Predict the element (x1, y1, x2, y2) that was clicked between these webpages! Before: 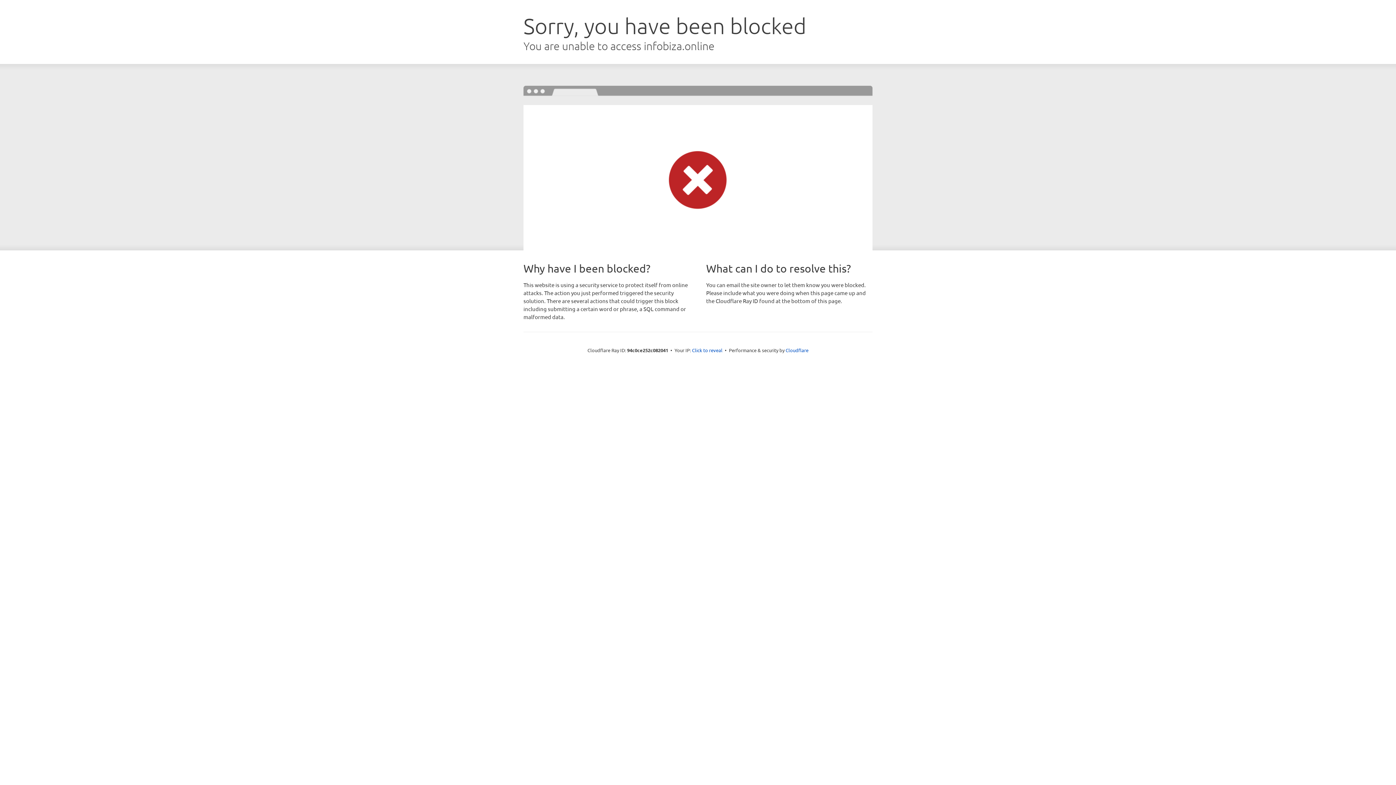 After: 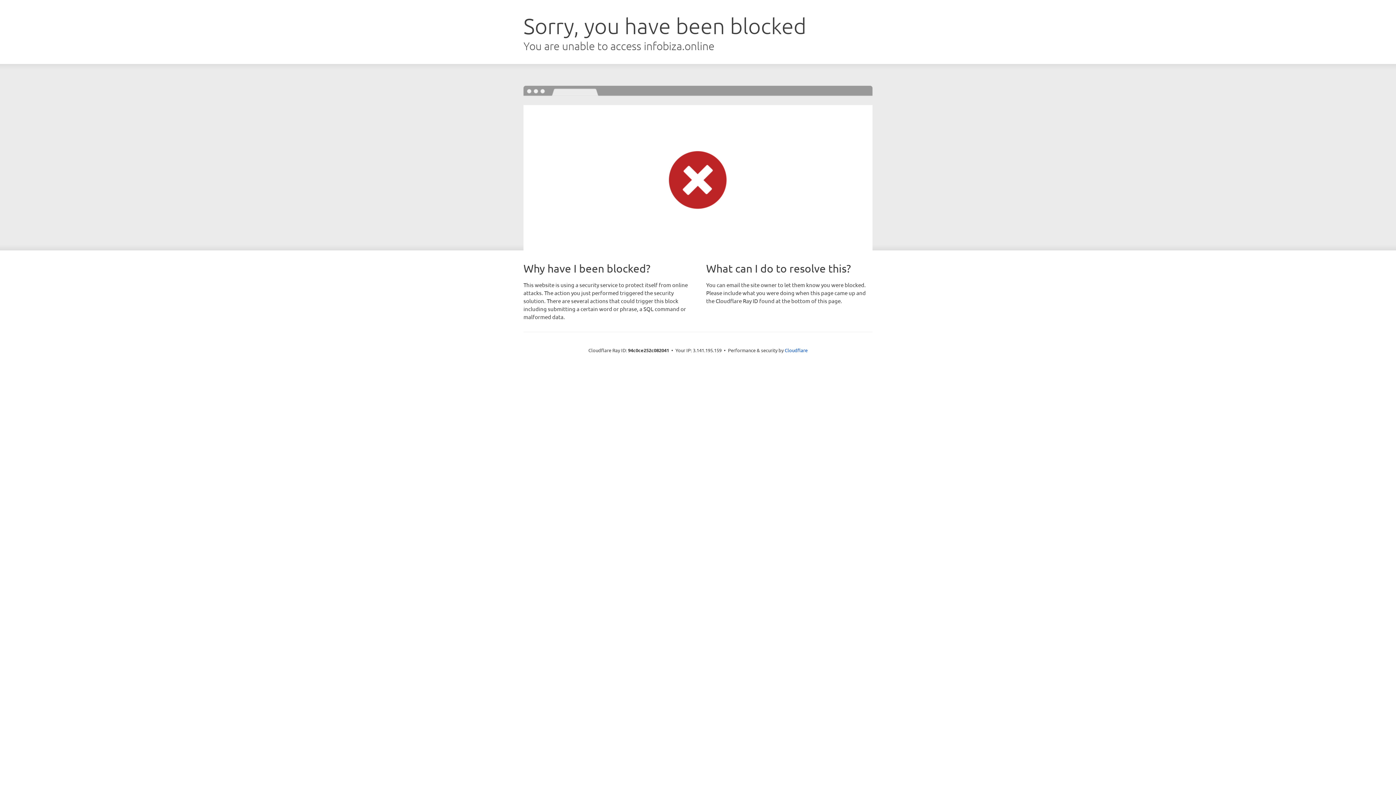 Action: label: Click to reveal bbox: (692, 346, 722, 353)